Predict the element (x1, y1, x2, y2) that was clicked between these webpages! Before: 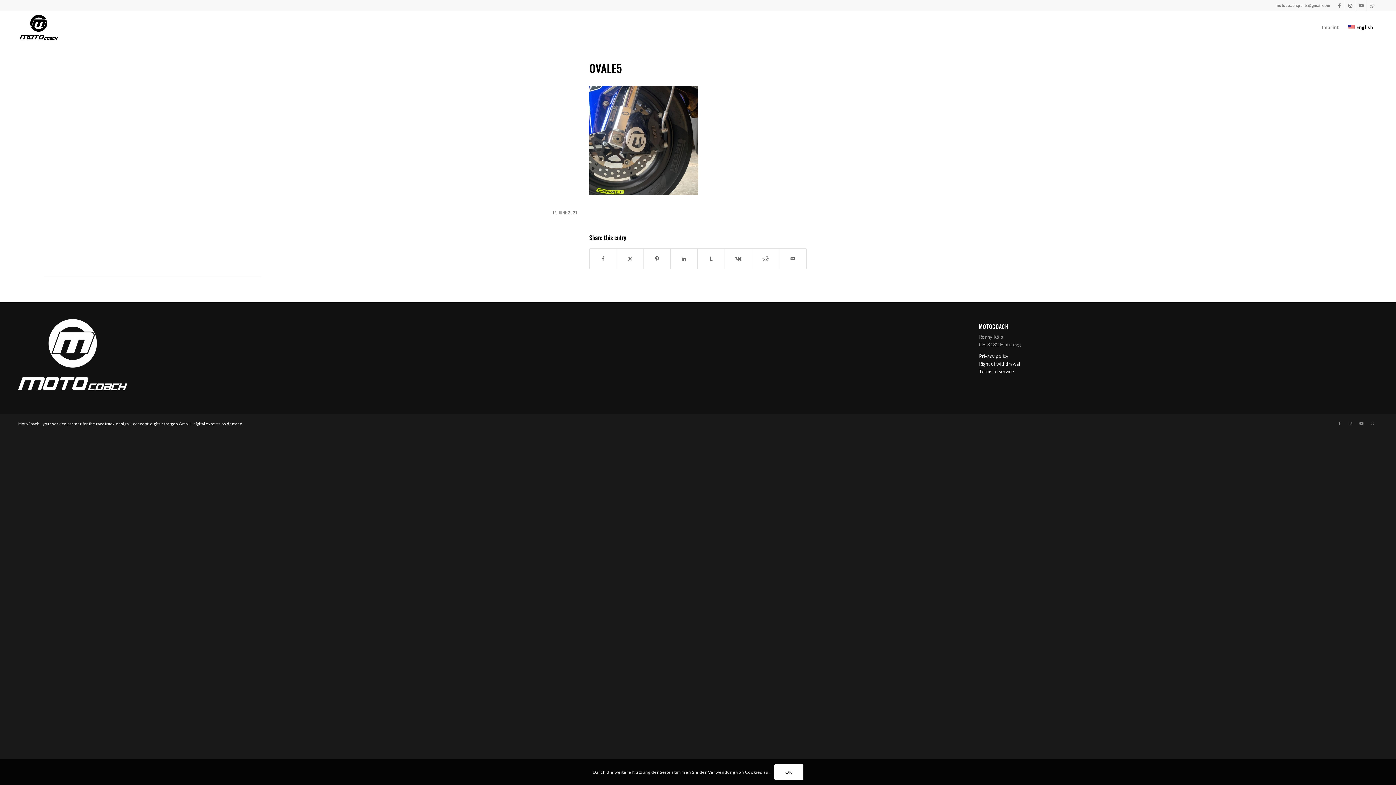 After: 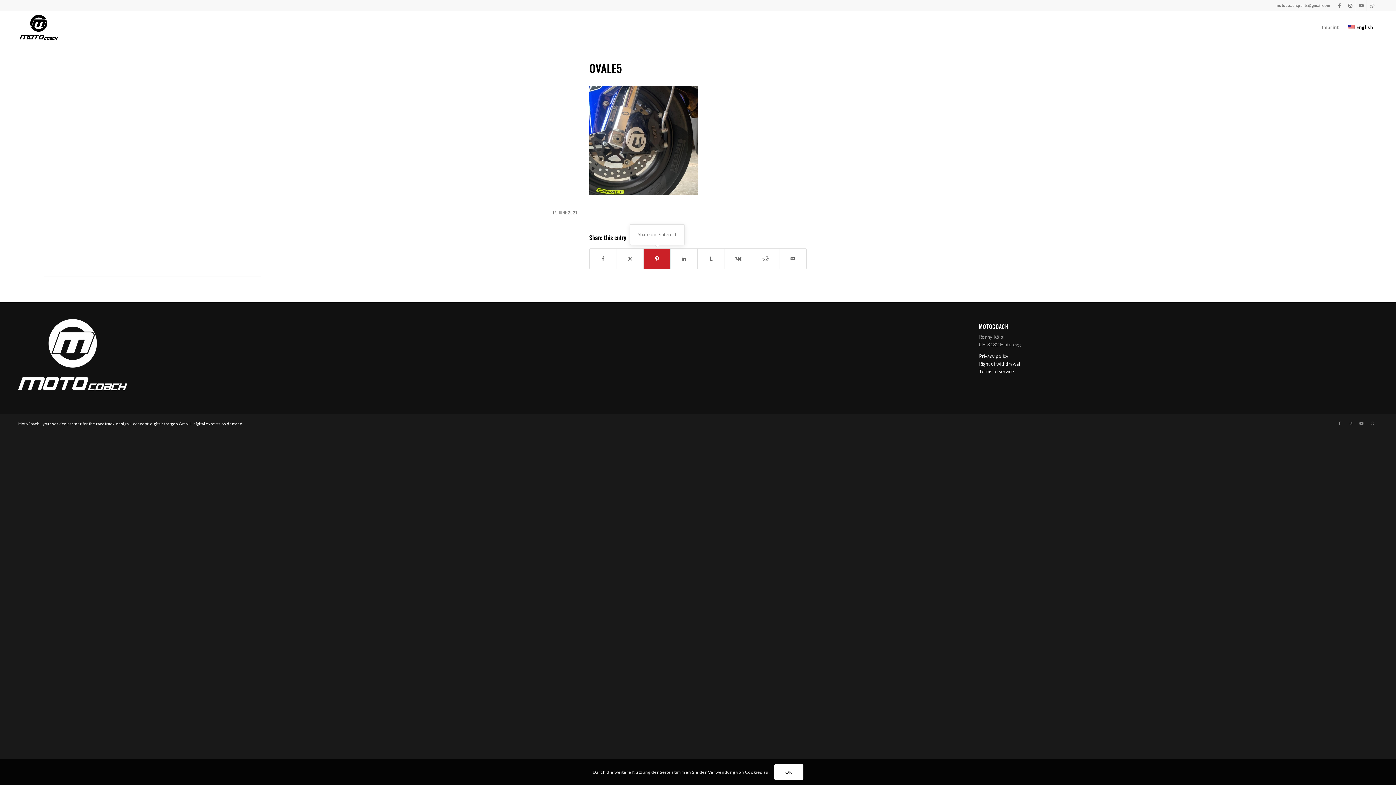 Action: bbox: (644, 248, 670, 269) label: Share on Pinterest